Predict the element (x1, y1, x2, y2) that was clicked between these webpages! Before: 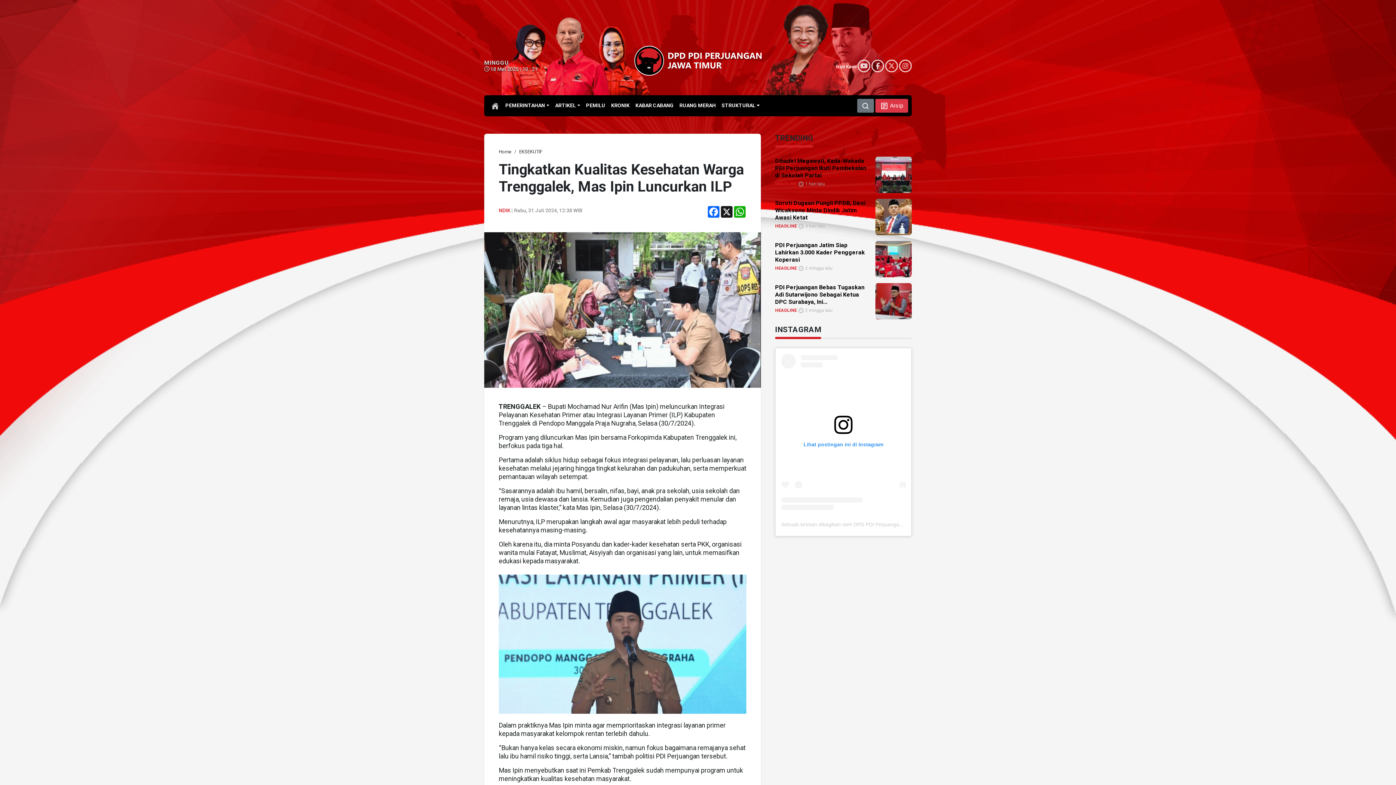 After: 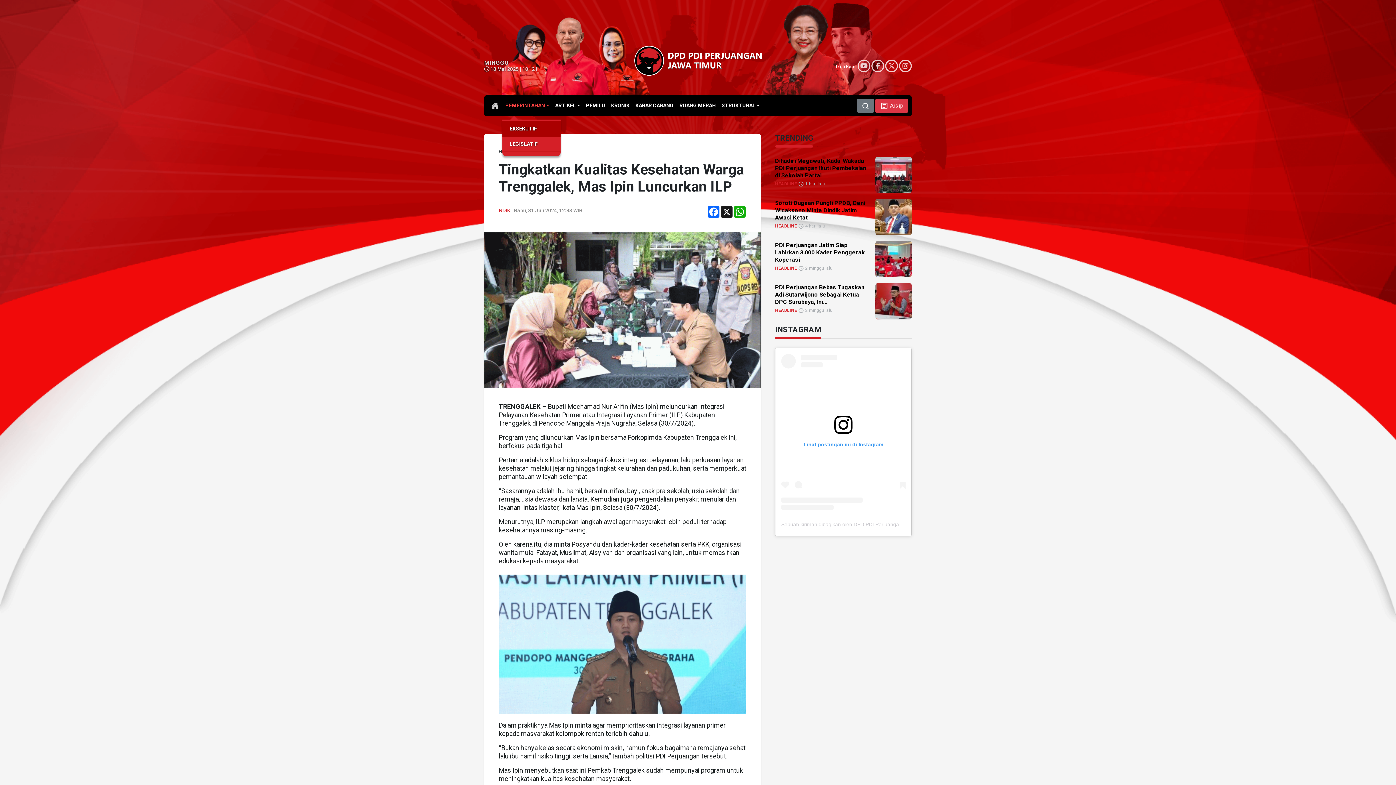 Action: label: PEMERINTAHAN bbox: (502, 99, 552, 112)